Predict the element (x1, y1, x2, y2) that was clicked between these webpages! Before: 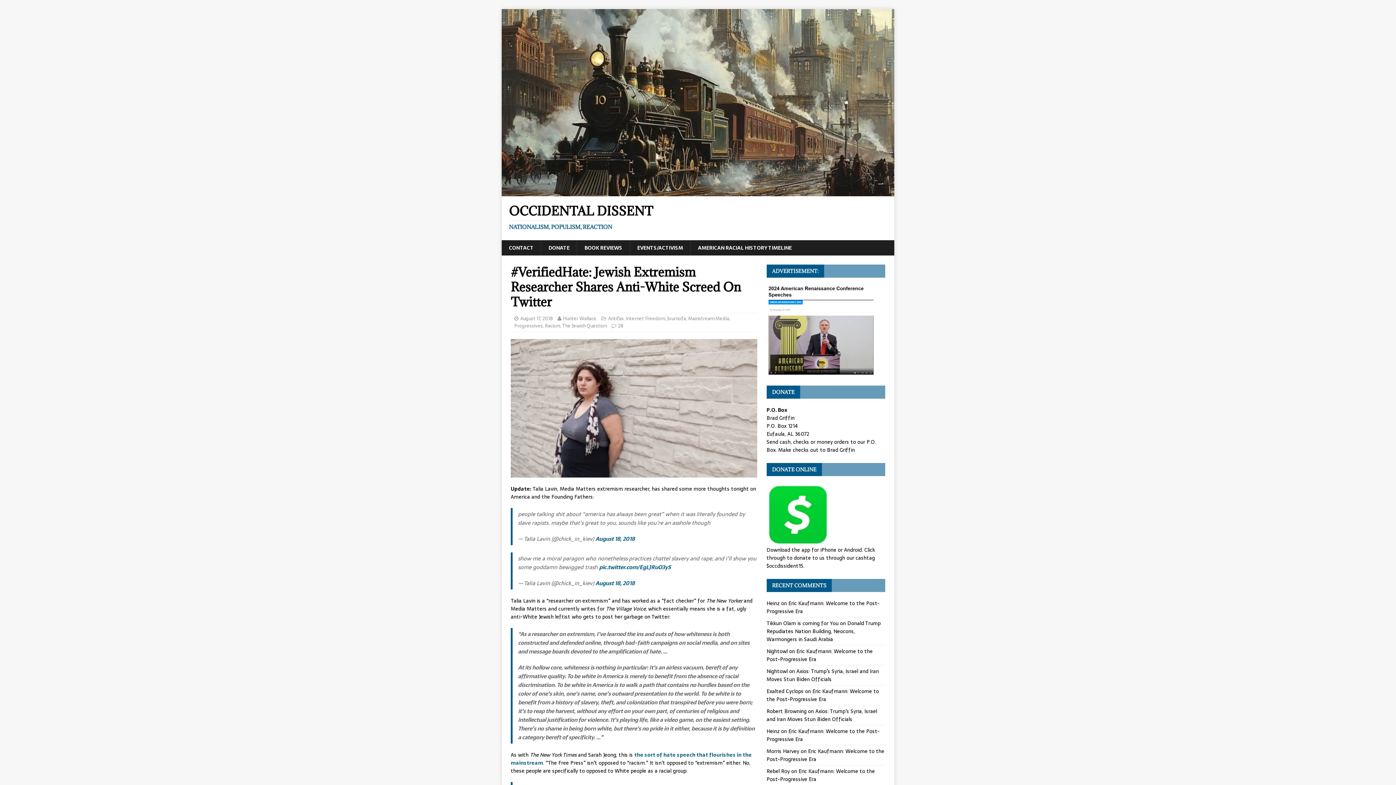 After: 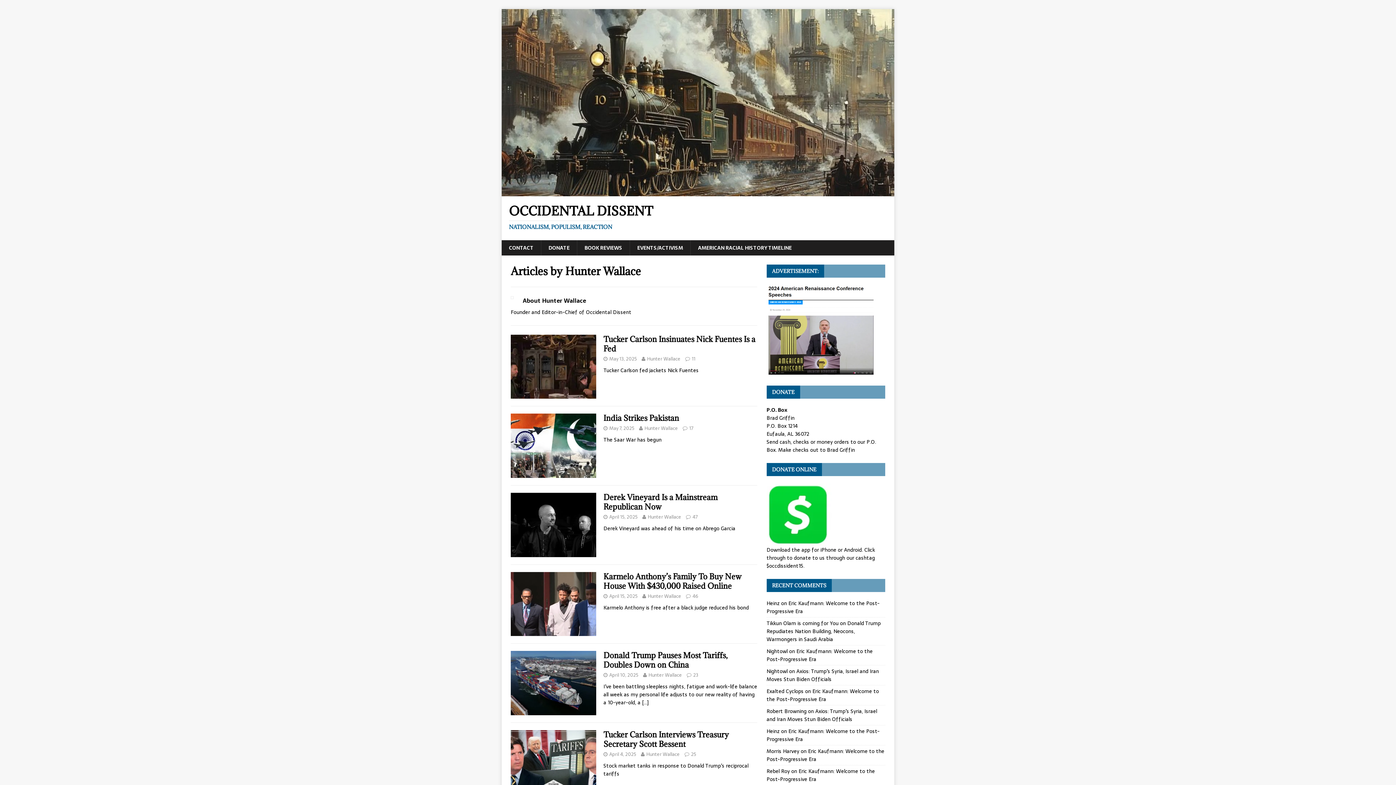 Action: label: Hunter Wallace bbox: (563, 314, 596, 322)